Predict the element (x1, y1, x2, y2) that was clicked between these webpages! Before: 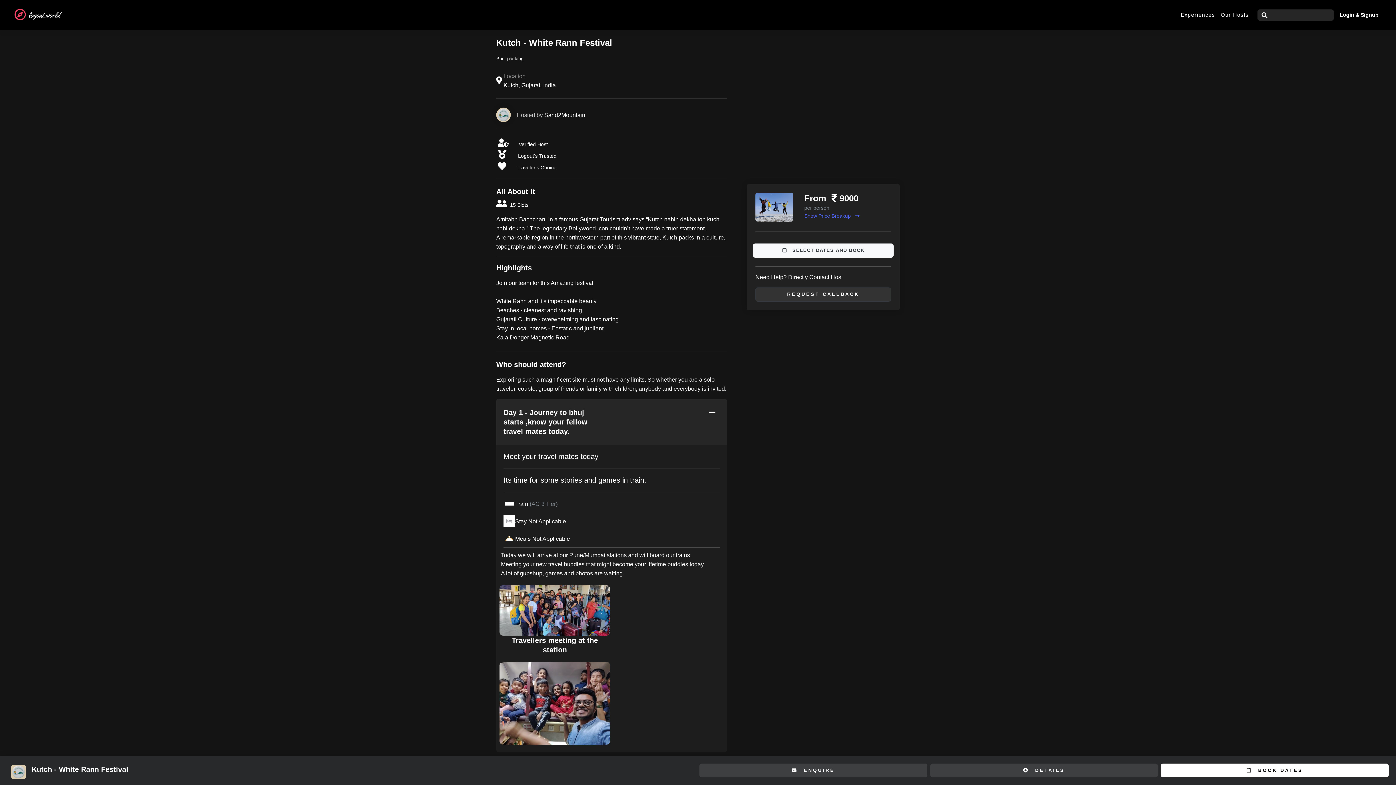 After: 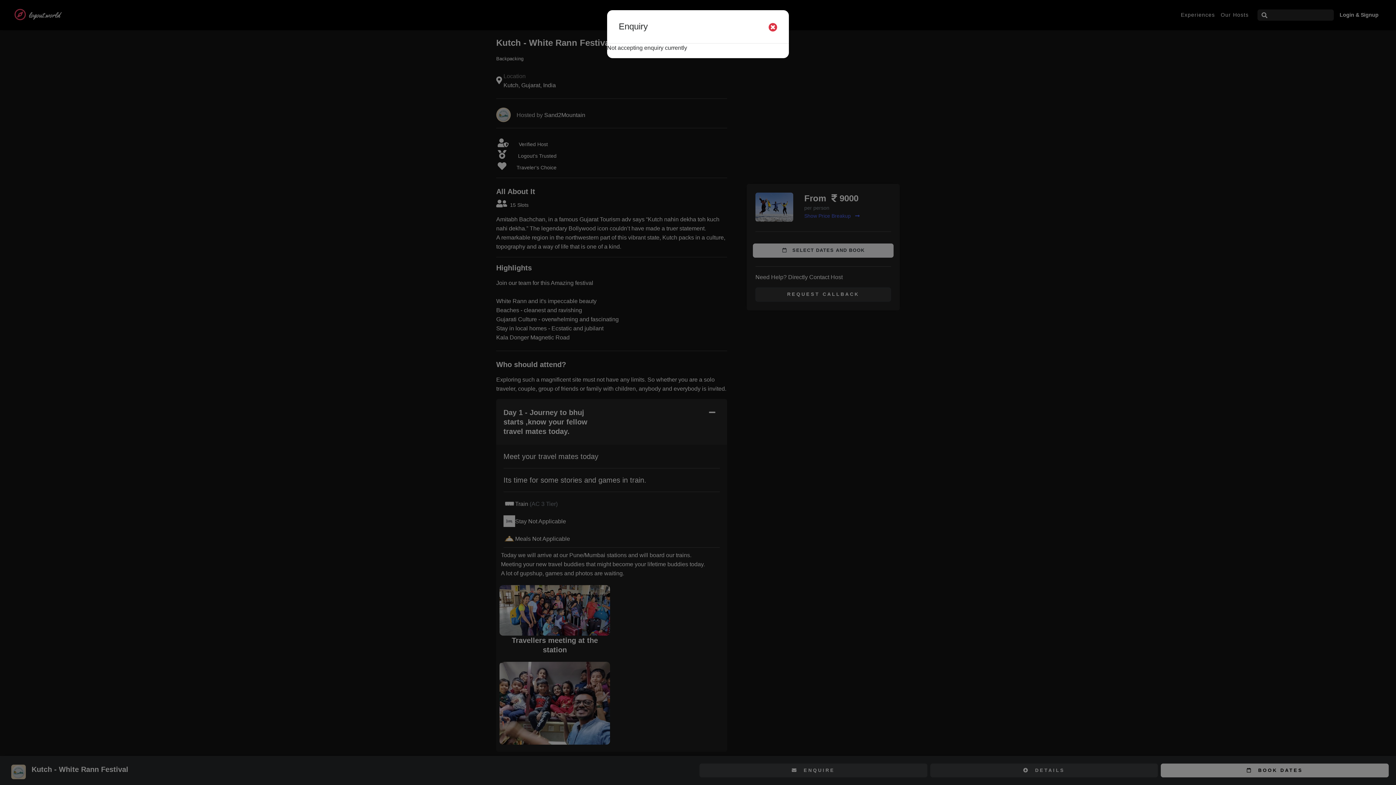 Action: label:  ENQUIRE bbox: (699, 763, 927, 777)